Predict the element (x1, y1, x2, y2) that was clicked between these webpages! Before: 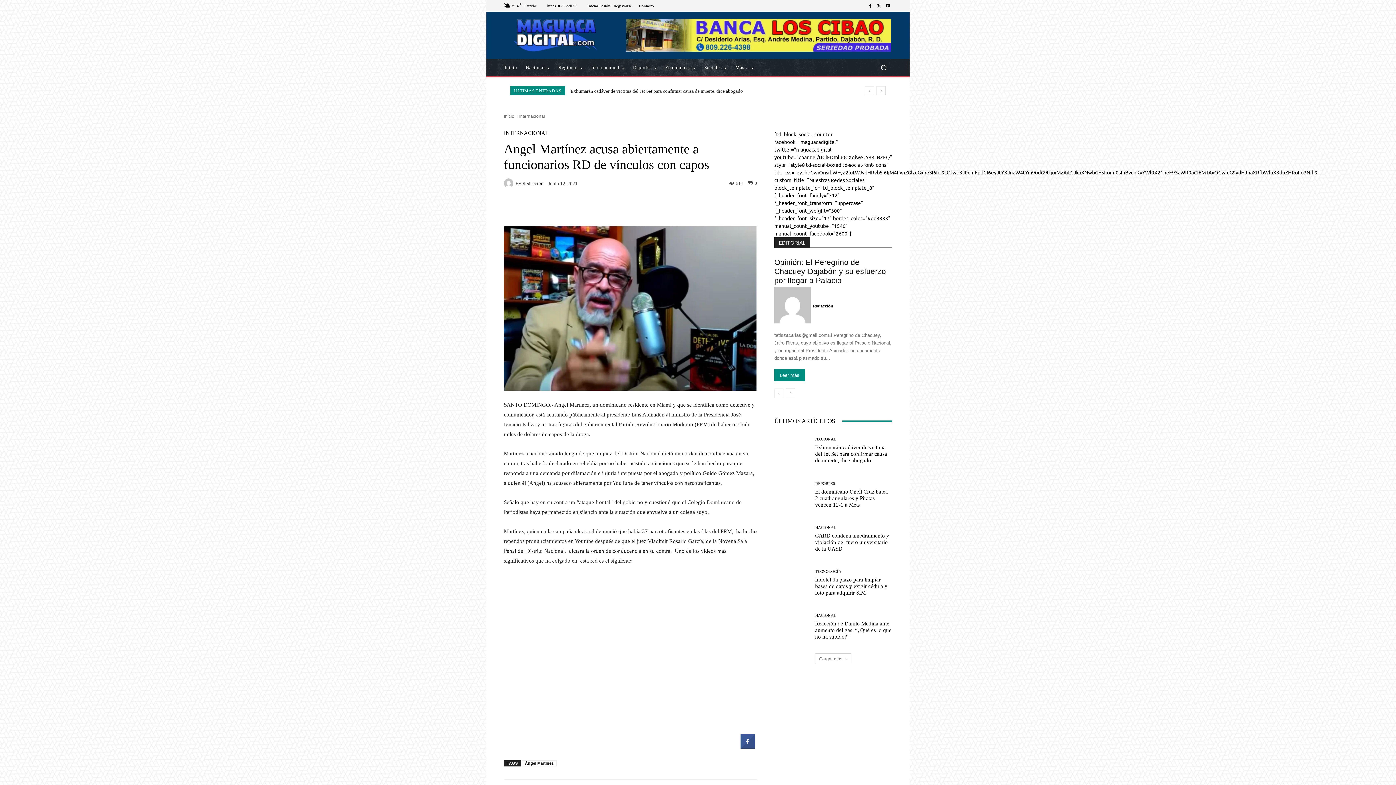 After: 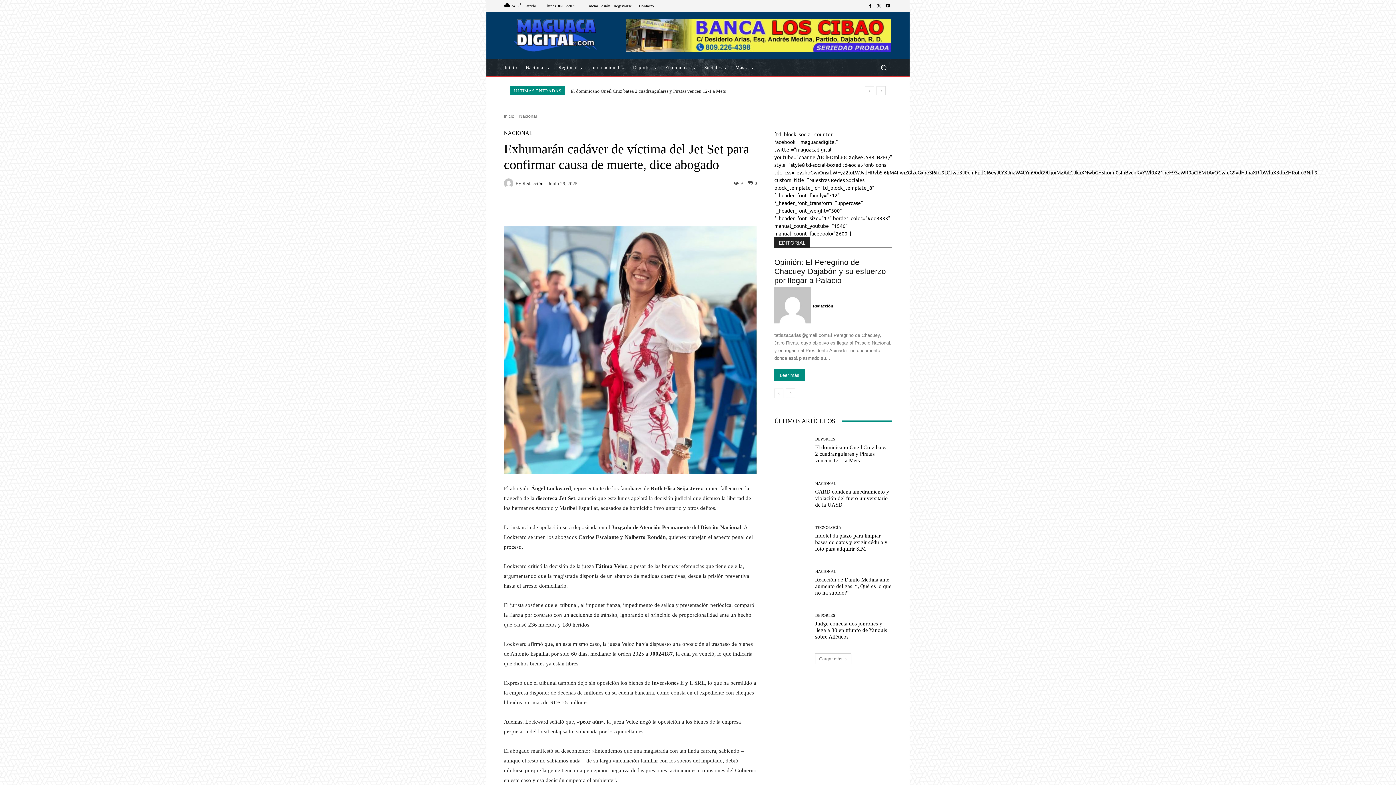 Action: bbox: (774, 433, 809, 468)